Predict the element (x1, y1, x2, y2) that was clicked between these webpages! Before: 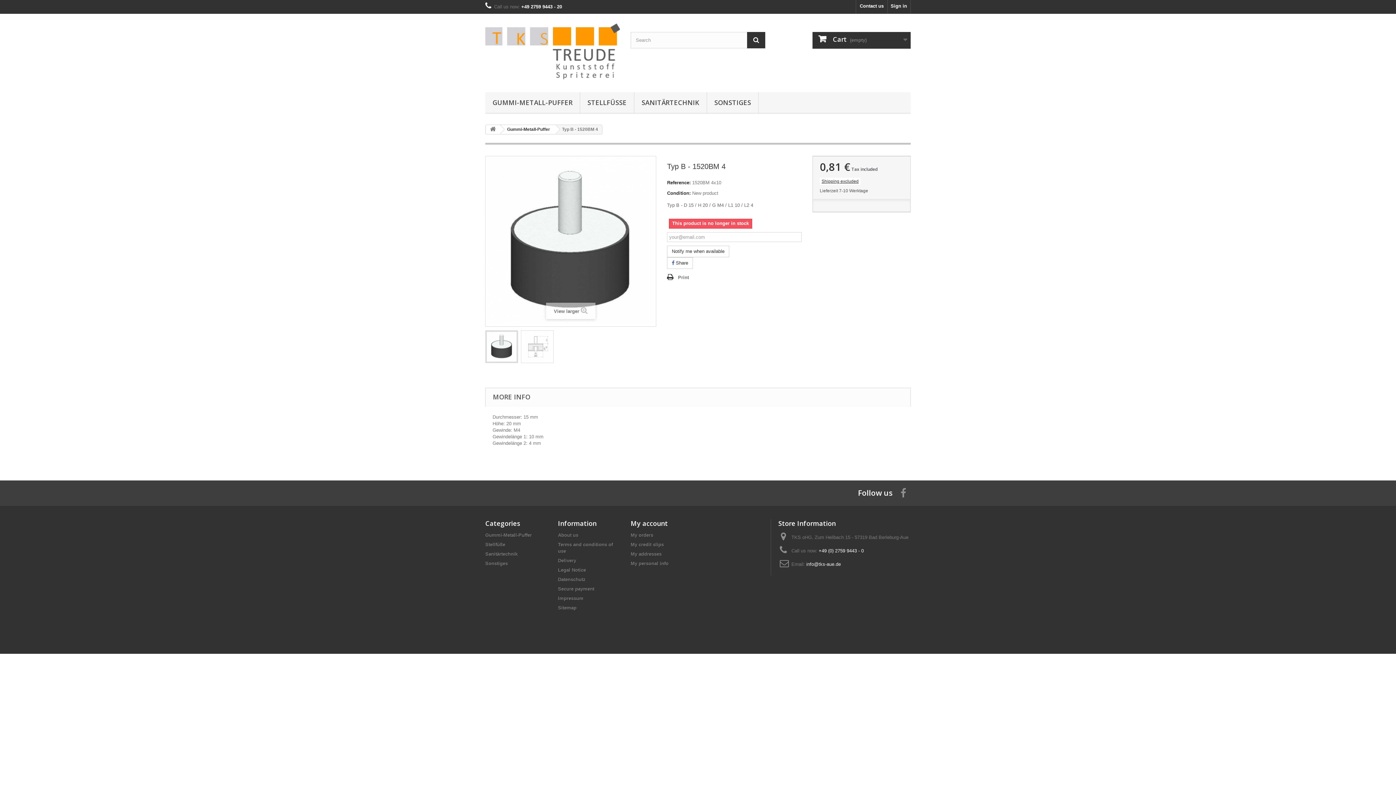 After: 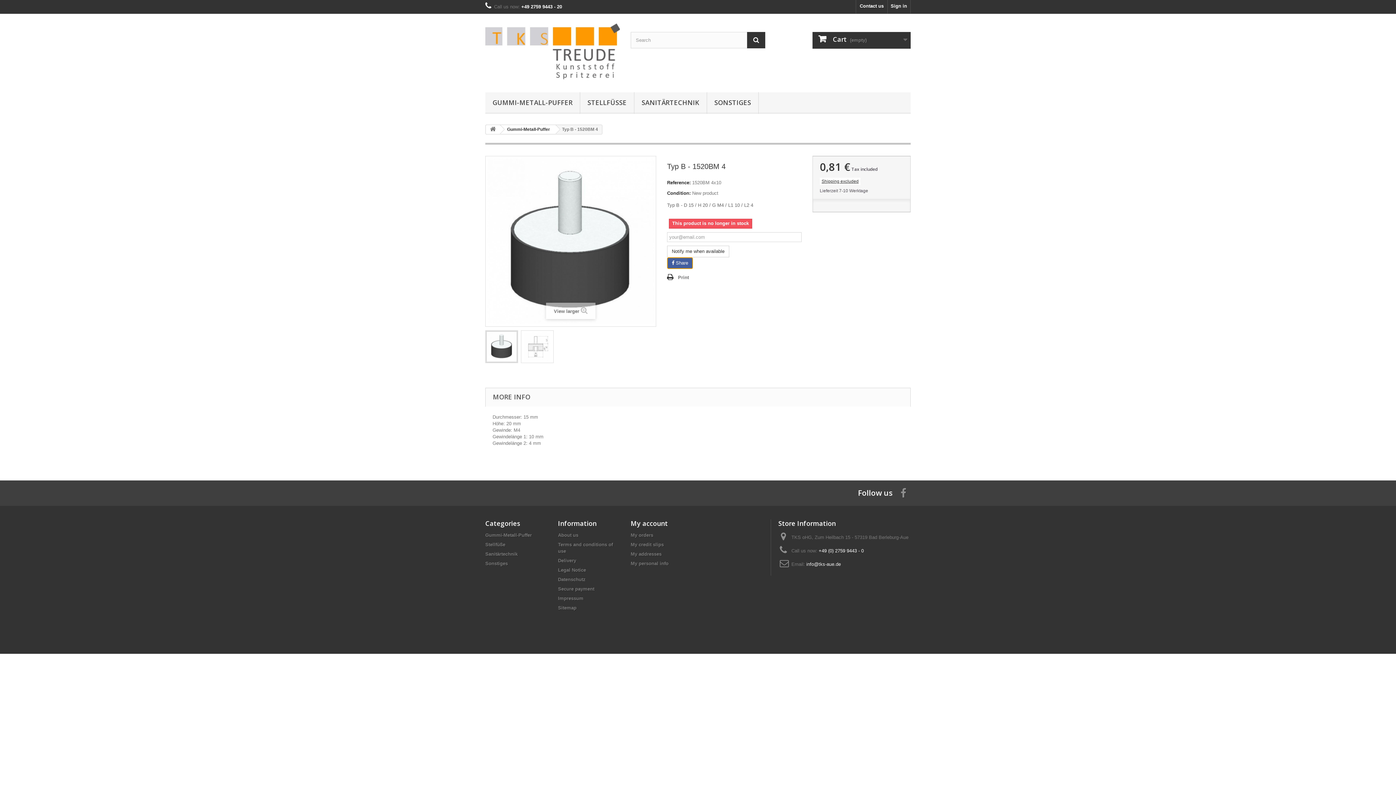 Action: label:  Share bbox: (667, 257, 693, 269)